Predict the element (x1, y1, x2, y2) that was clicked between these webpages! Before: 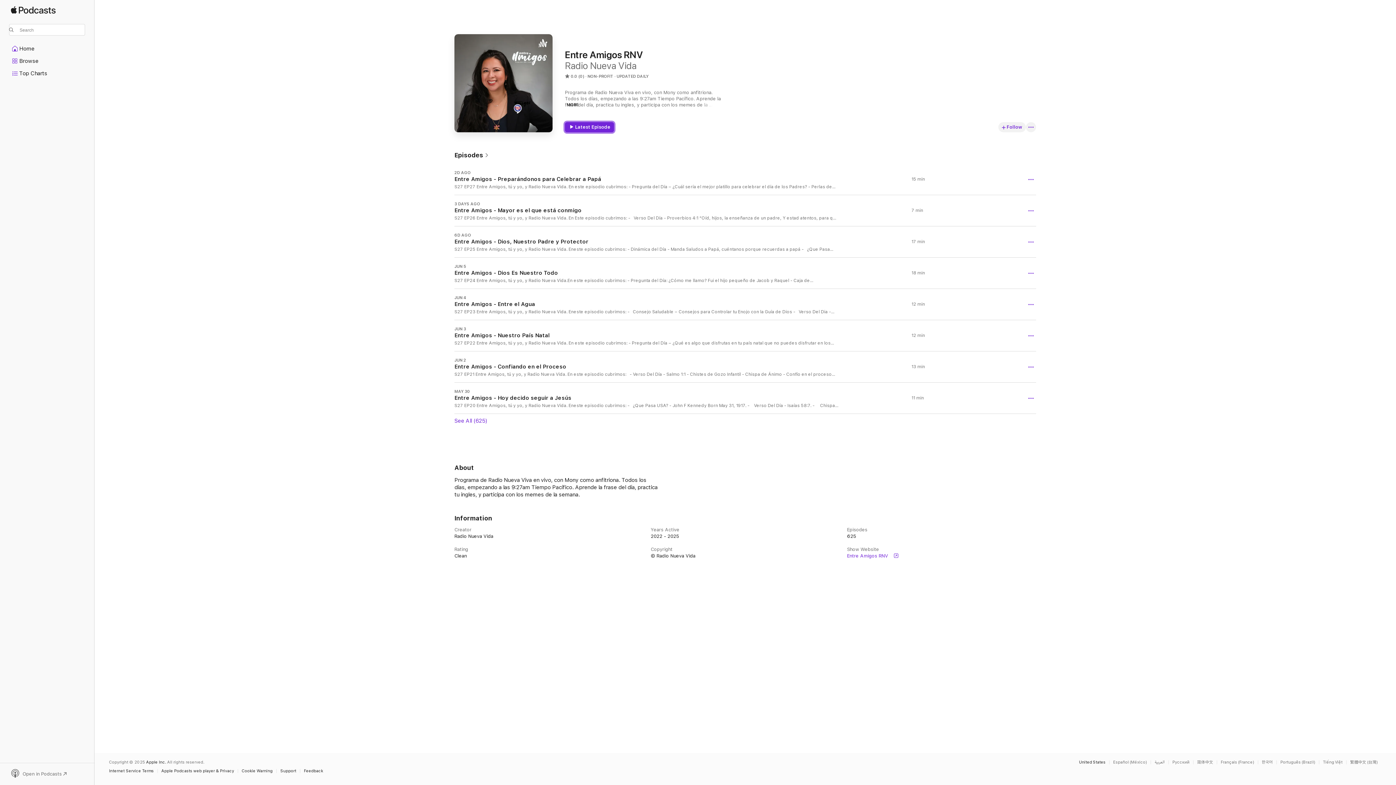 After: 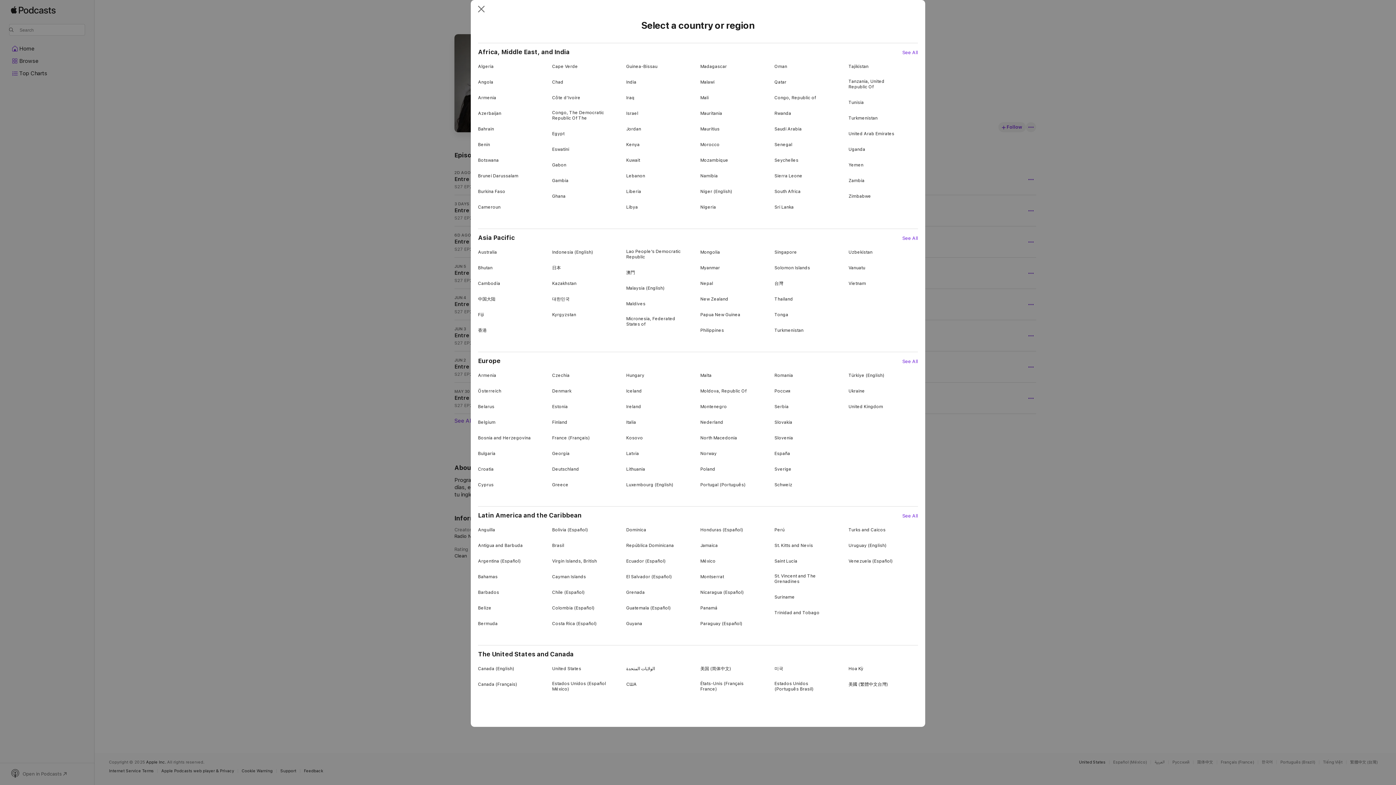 Action: label: United States bbox: (1079, 760, 1105, 764)